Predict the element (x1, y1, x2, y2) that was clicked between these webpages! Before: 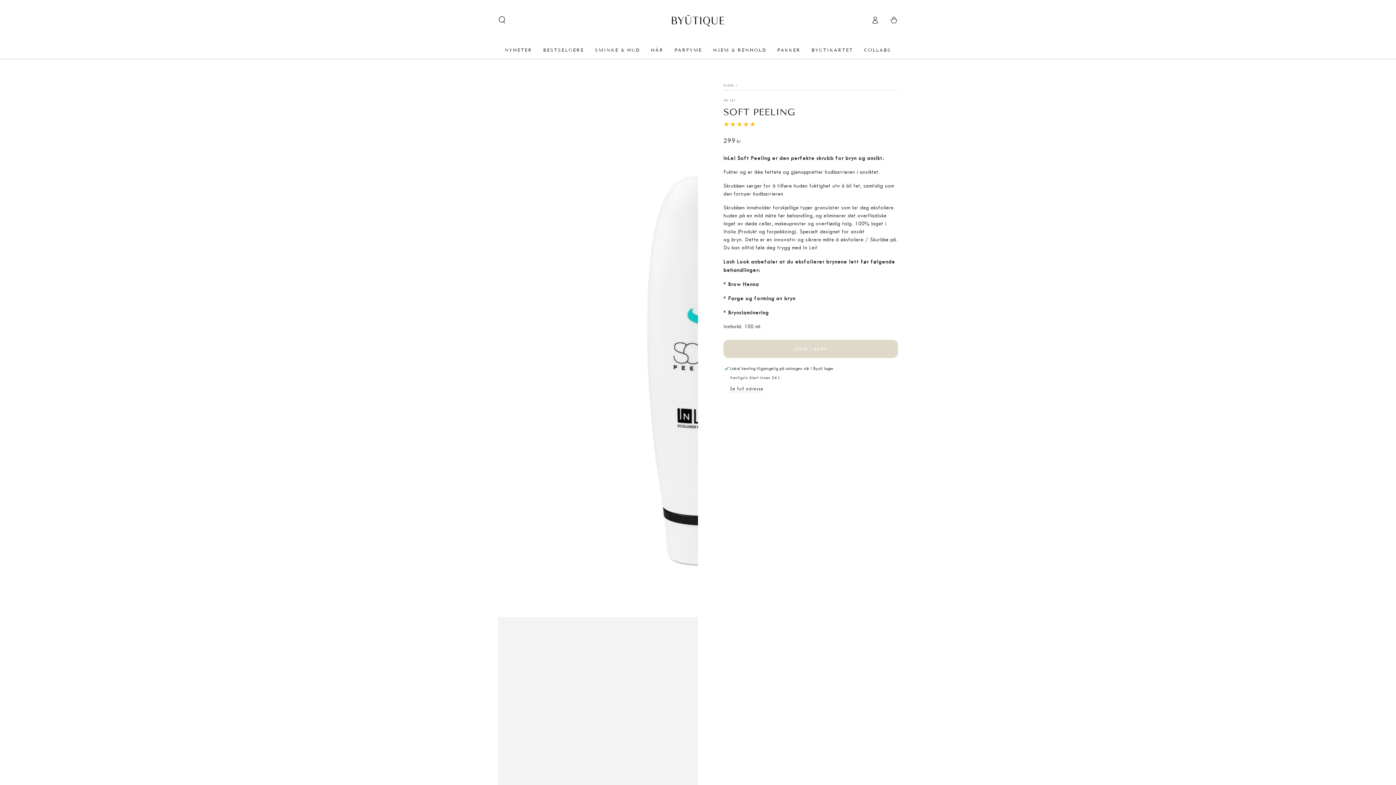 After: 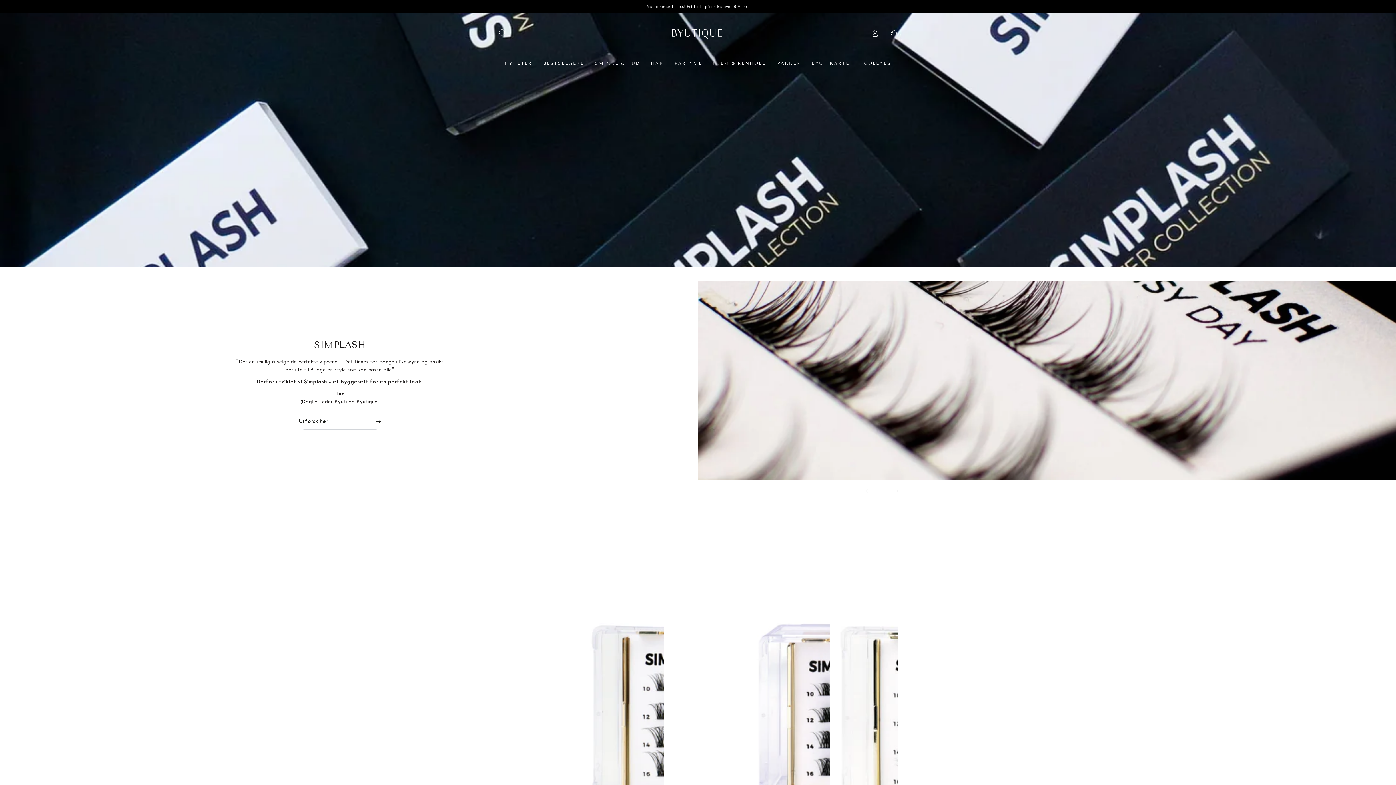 Action: bbox: (666, 2, 729, 37)